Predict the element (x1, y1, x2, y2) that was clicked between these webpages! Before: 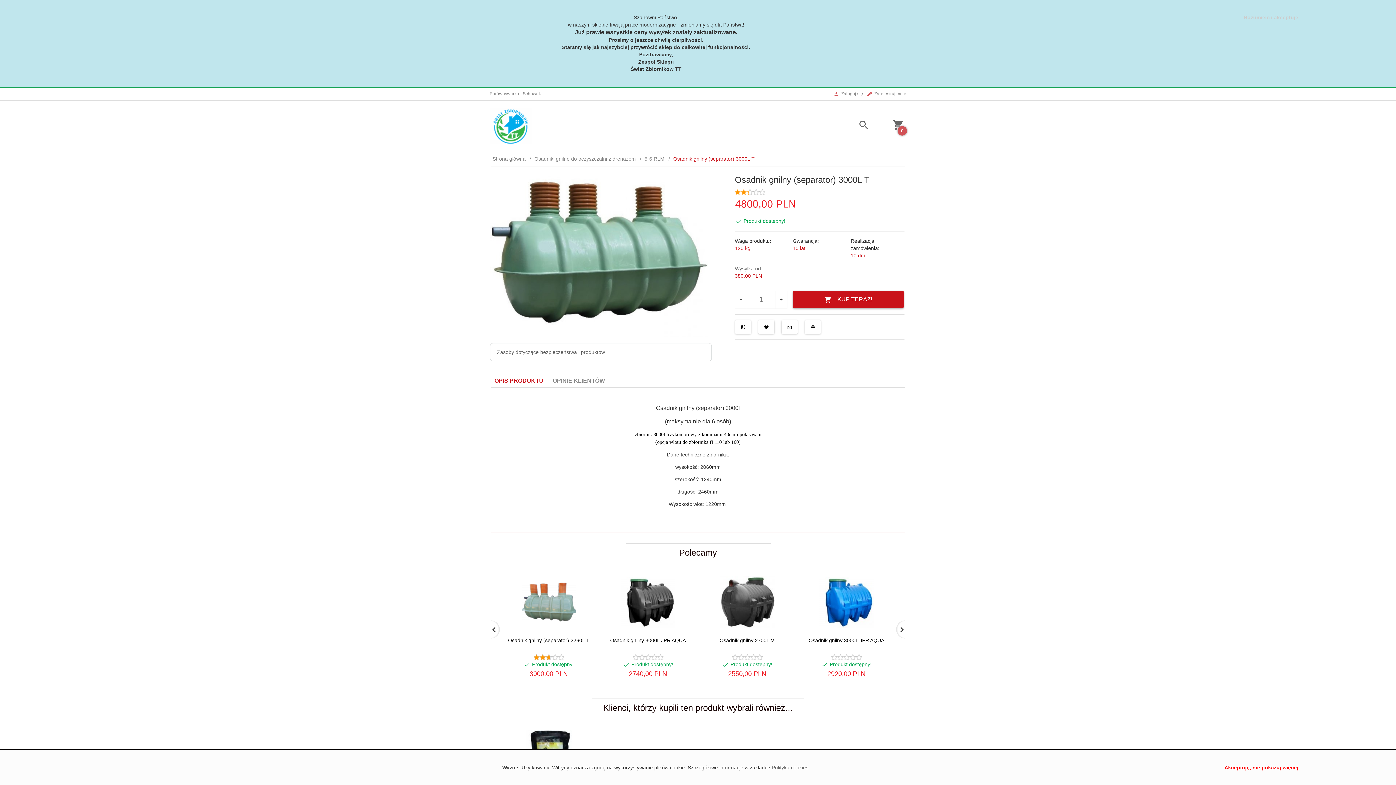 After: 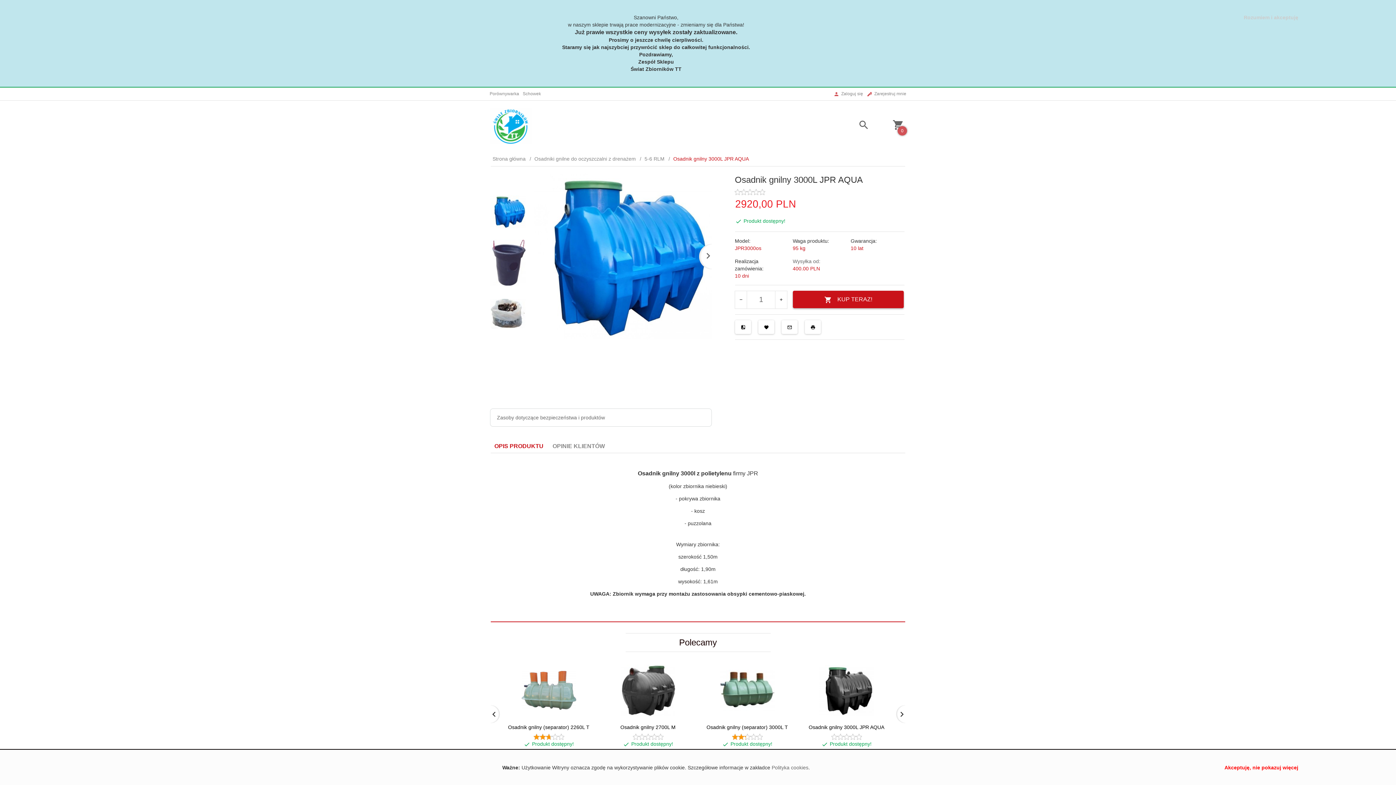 Action: label: Osadnik gnilny 3000L JPR AQUA bbox: (808, 637, 884, 643)